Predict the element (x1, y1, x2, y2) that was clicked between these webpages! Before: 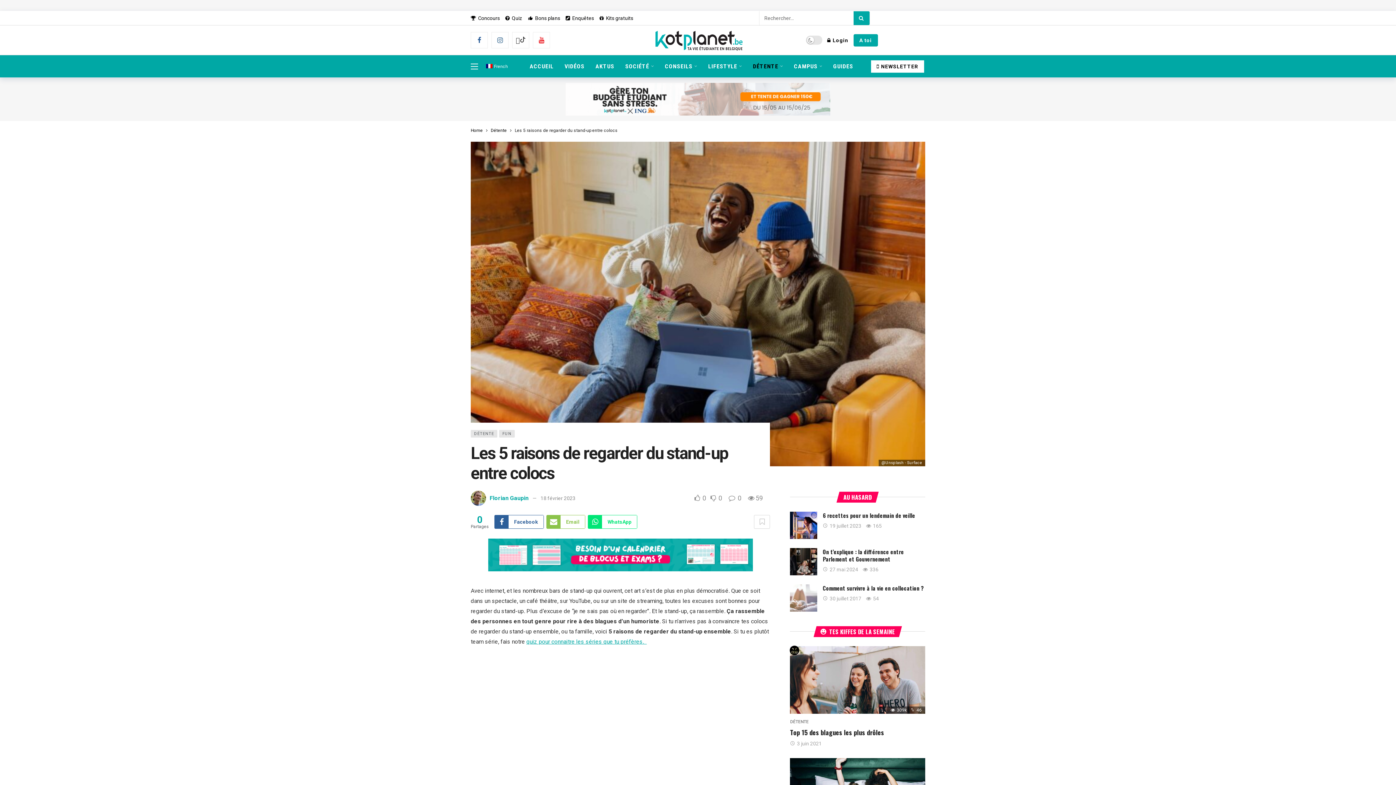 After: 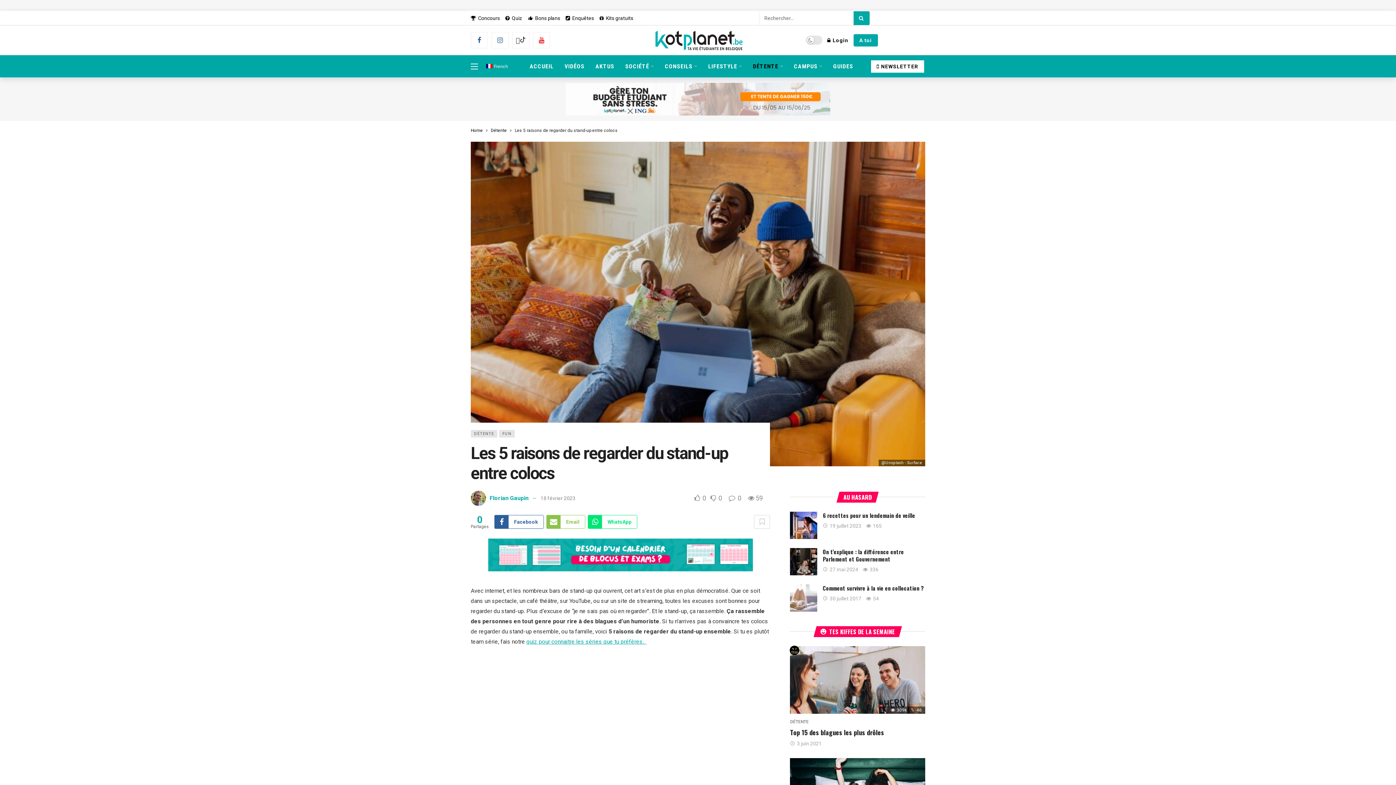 Action: label: Ad bbox: (565, 82, 830, 115)